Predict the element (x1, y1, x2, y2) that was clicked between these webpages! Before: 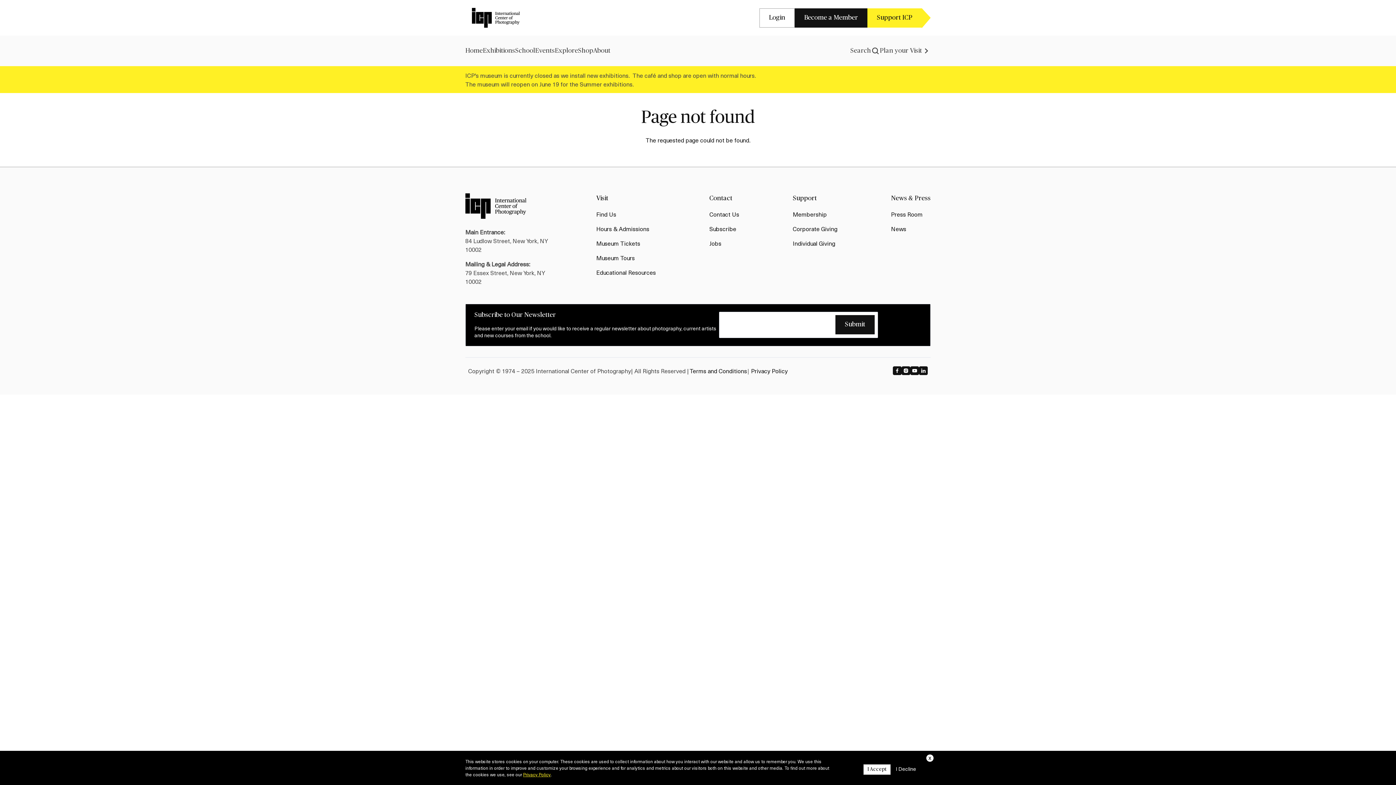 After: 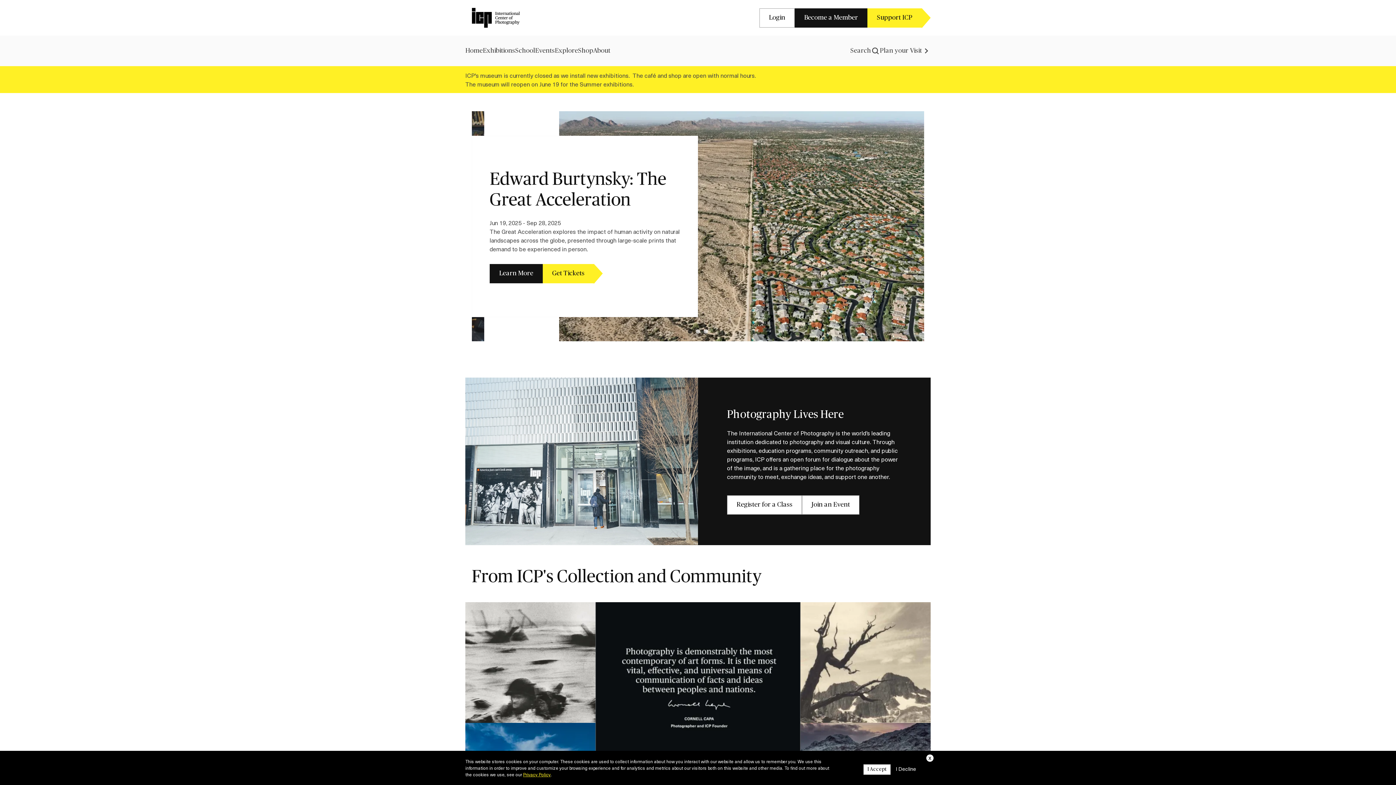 Action: bbox: (465, 46, 482, 54) label: Home